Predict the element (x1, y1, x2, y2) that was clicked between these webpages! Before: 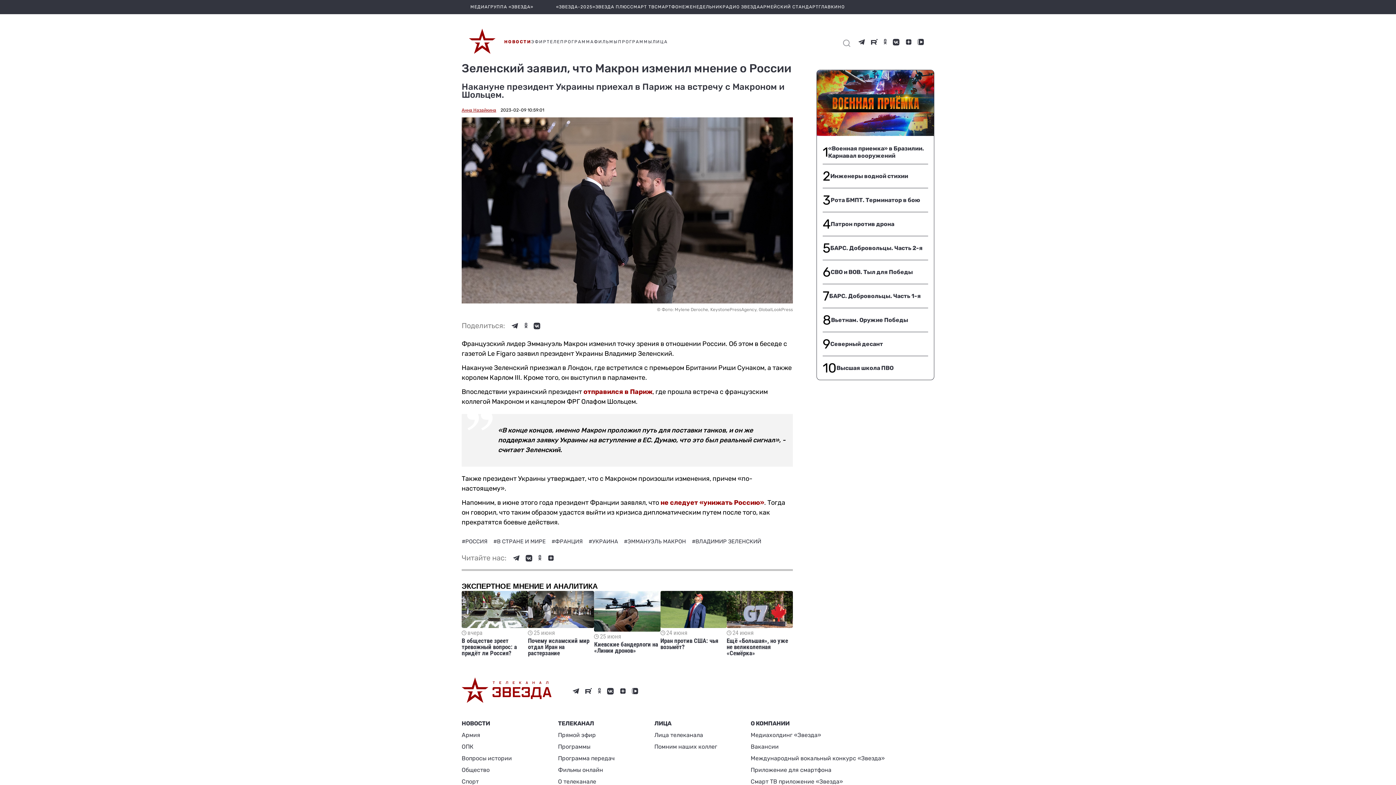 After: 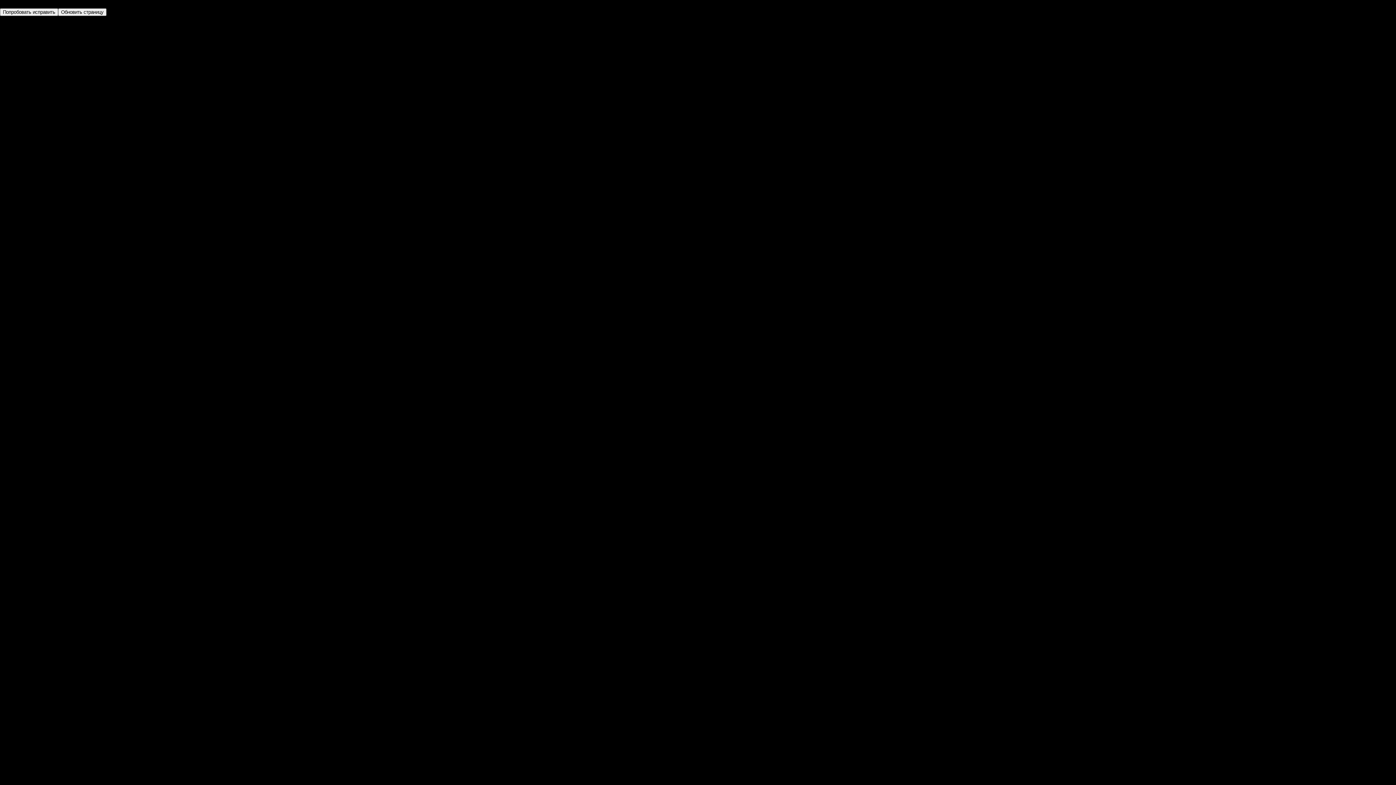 Action: bbox: (822, 284, 928, 308) label: 7
БАРС. Добровольцы. Часть 1-я